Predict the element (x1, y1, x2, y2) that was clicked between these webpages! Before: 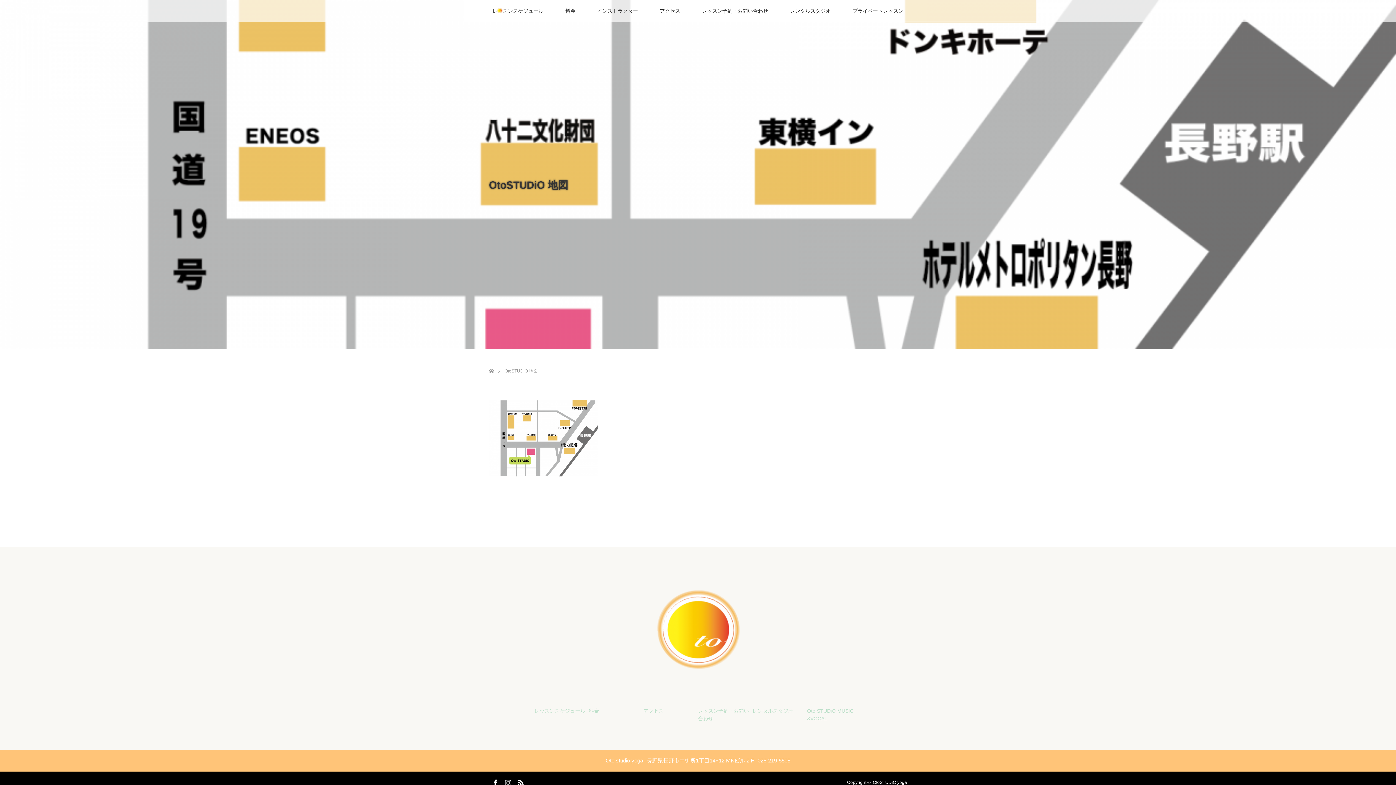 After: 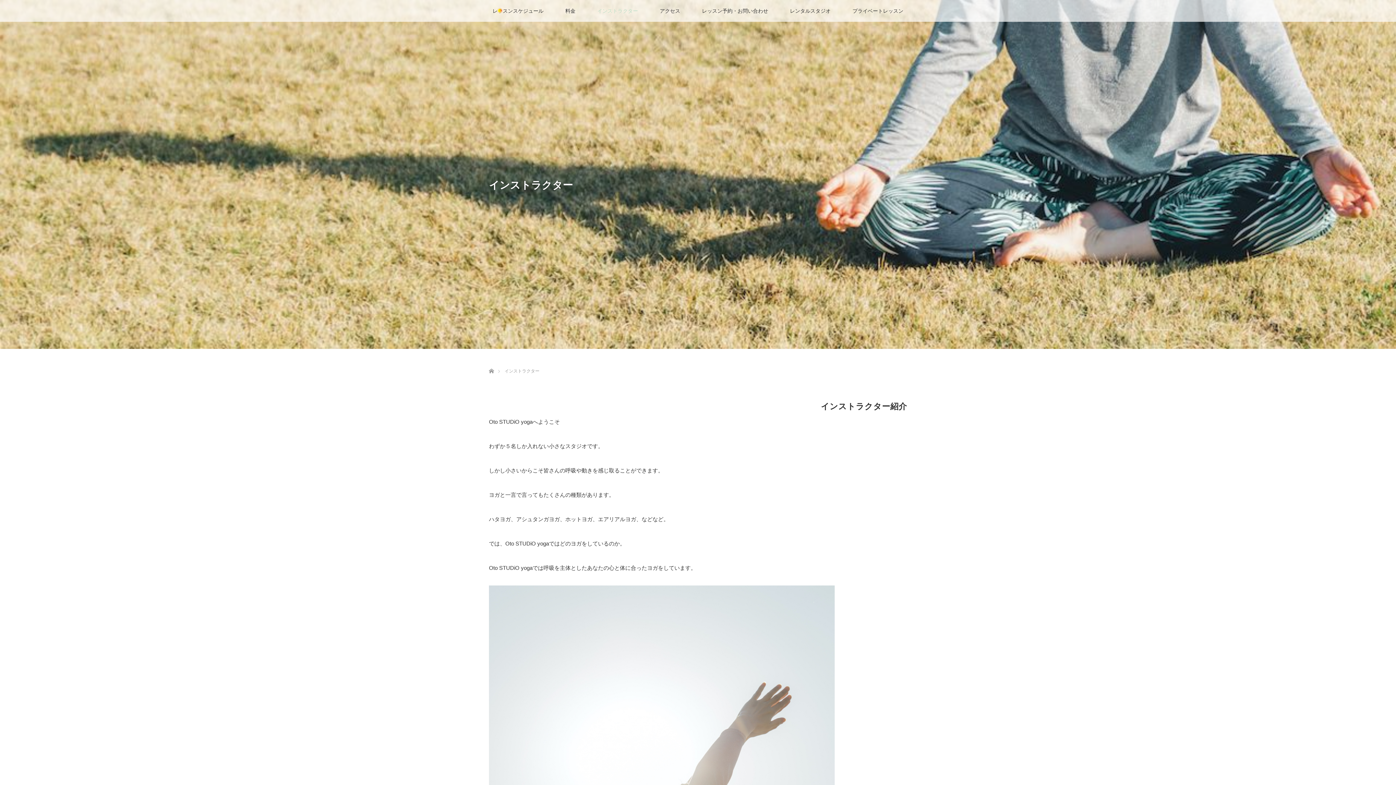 Action: bbox: (586, 0, 649, 21) label: インストラクター